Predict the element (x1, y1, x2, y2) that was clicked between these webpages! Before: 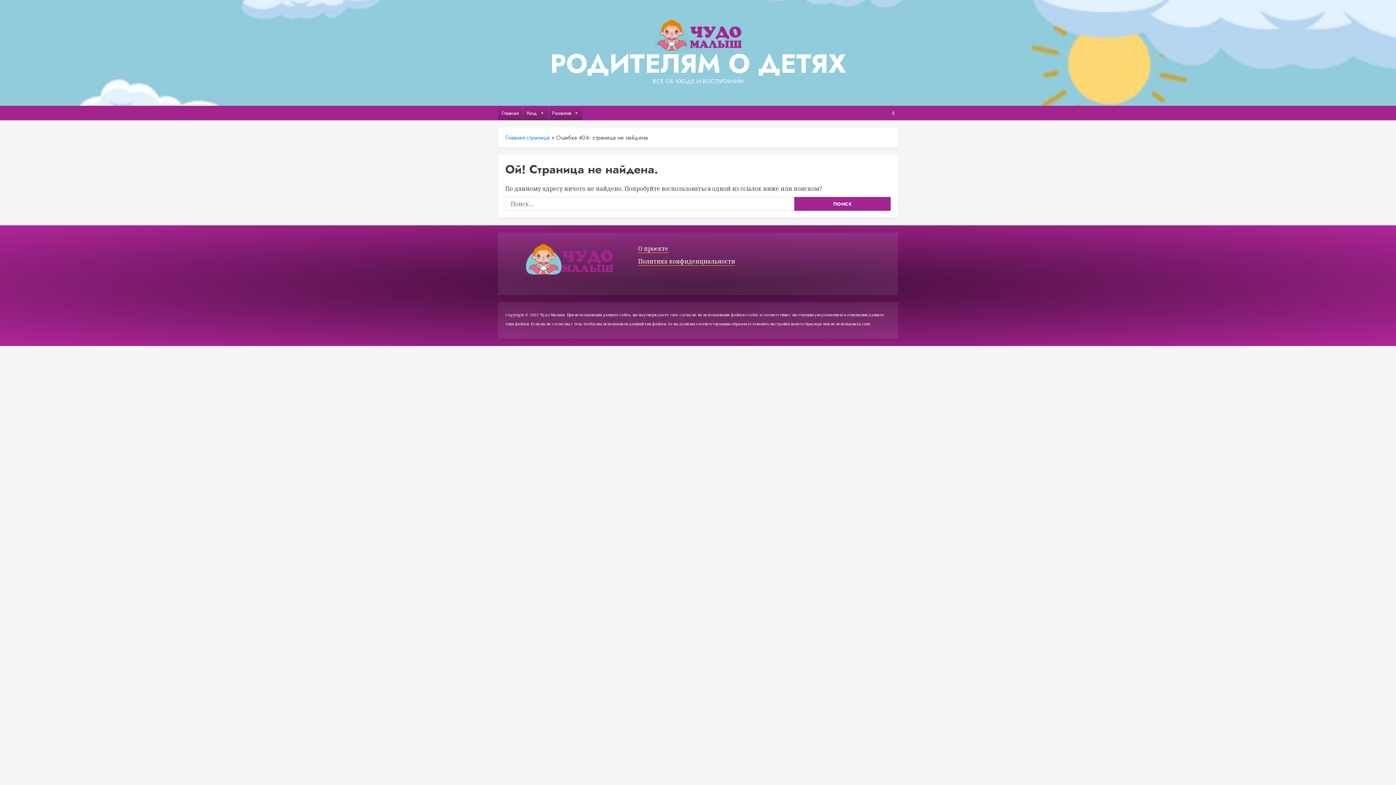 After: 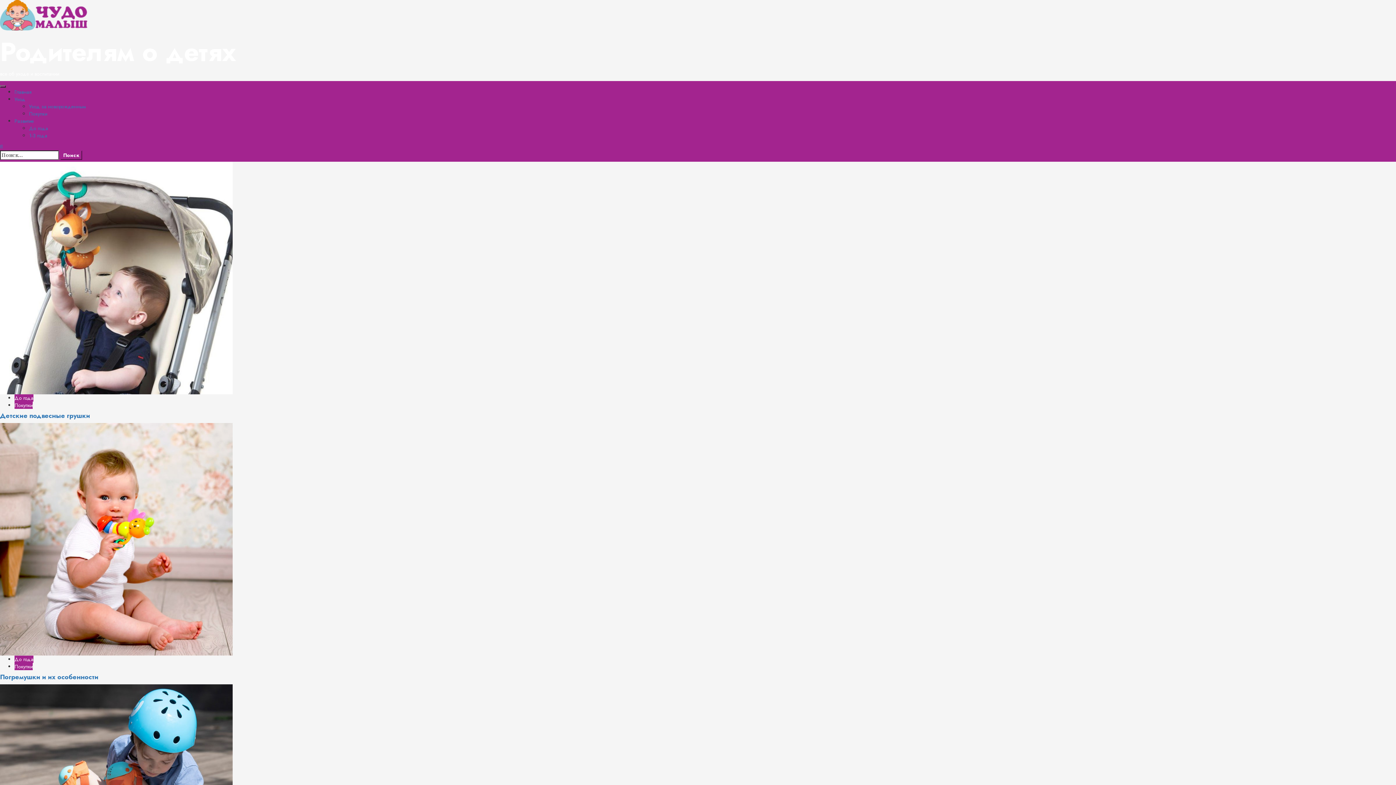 Action: bbox: (654, 20, 741, 50)